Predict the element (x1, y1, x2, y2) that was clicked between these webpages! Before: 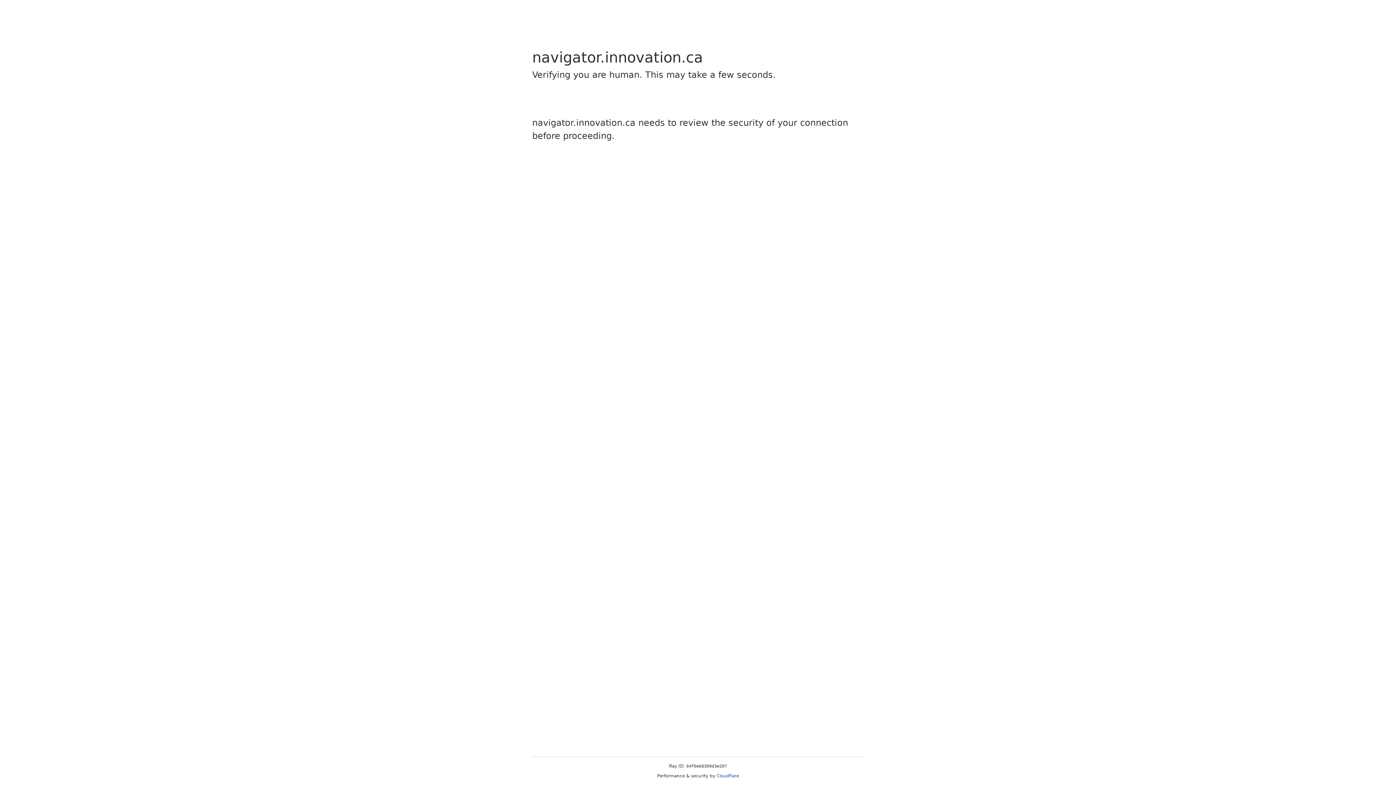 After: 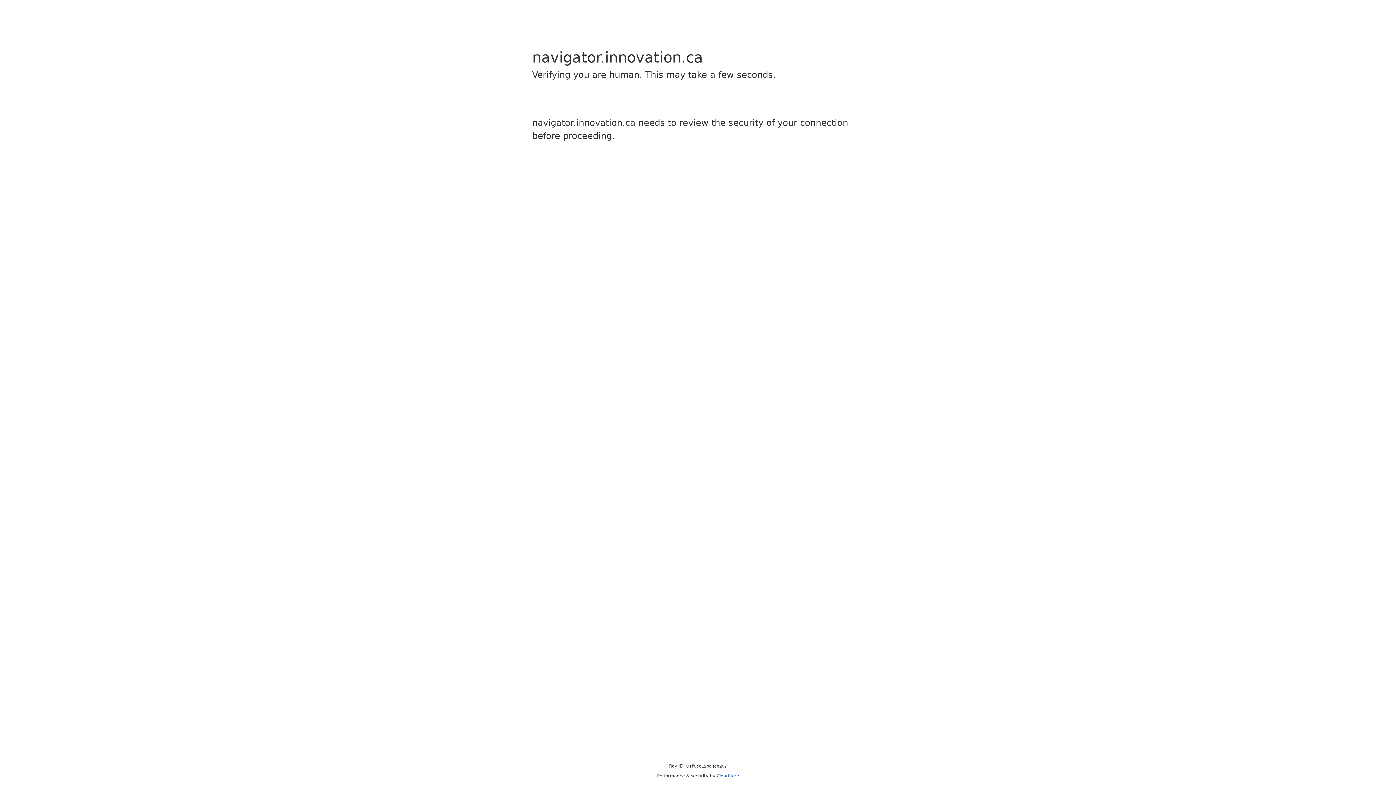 Action: bbox: (716, 773, 739, 778) label: Cloudflare